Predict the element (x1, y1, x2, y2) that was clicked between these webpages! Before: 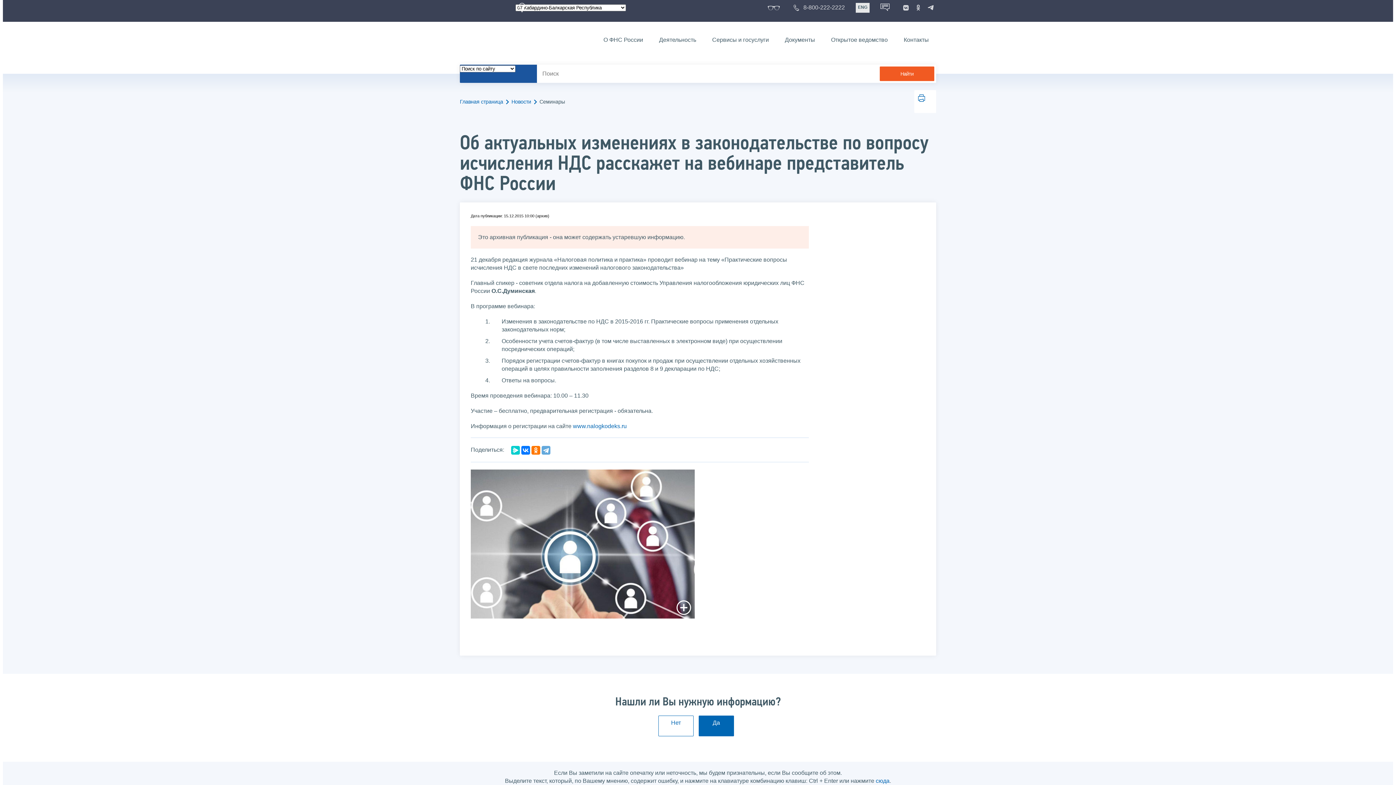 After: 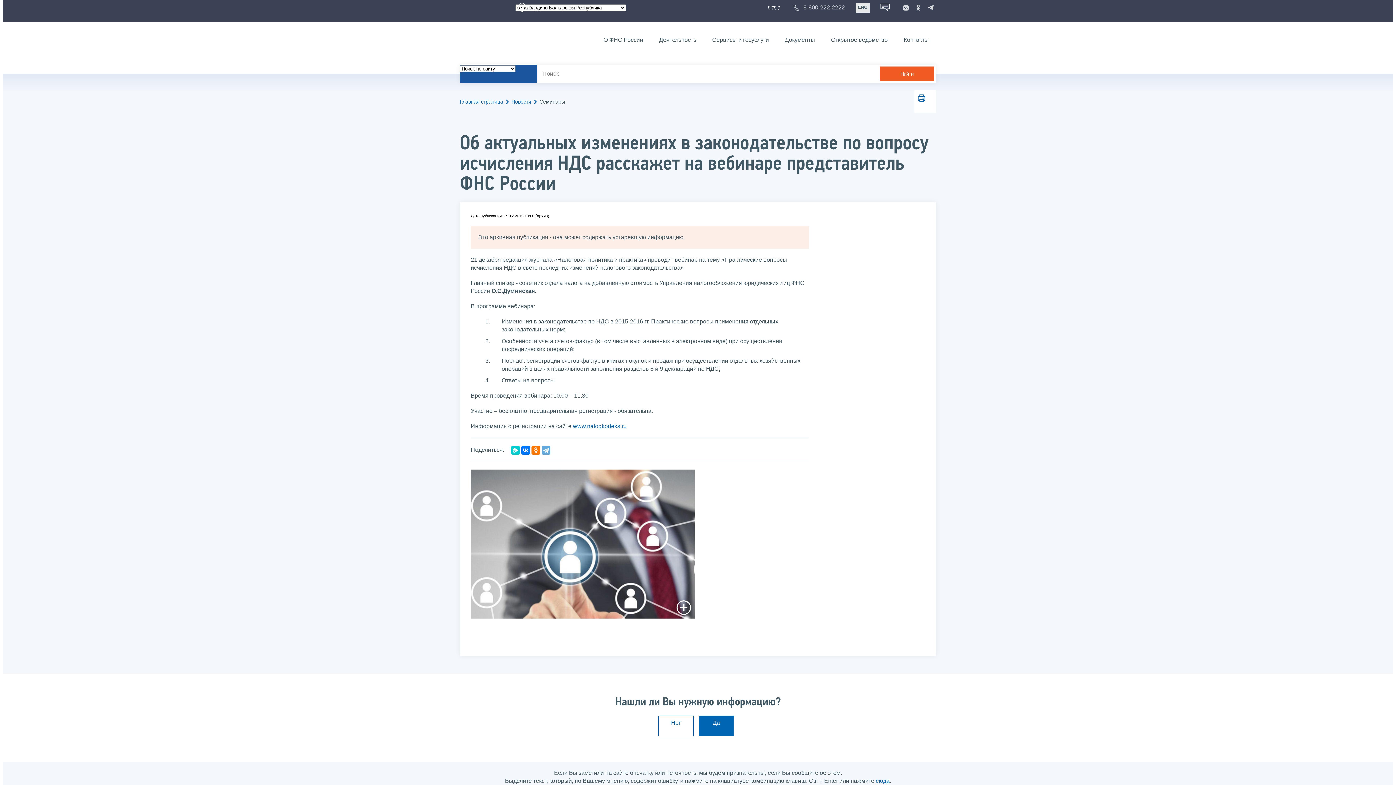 Action: bbox: (768, 4, 782, 10)